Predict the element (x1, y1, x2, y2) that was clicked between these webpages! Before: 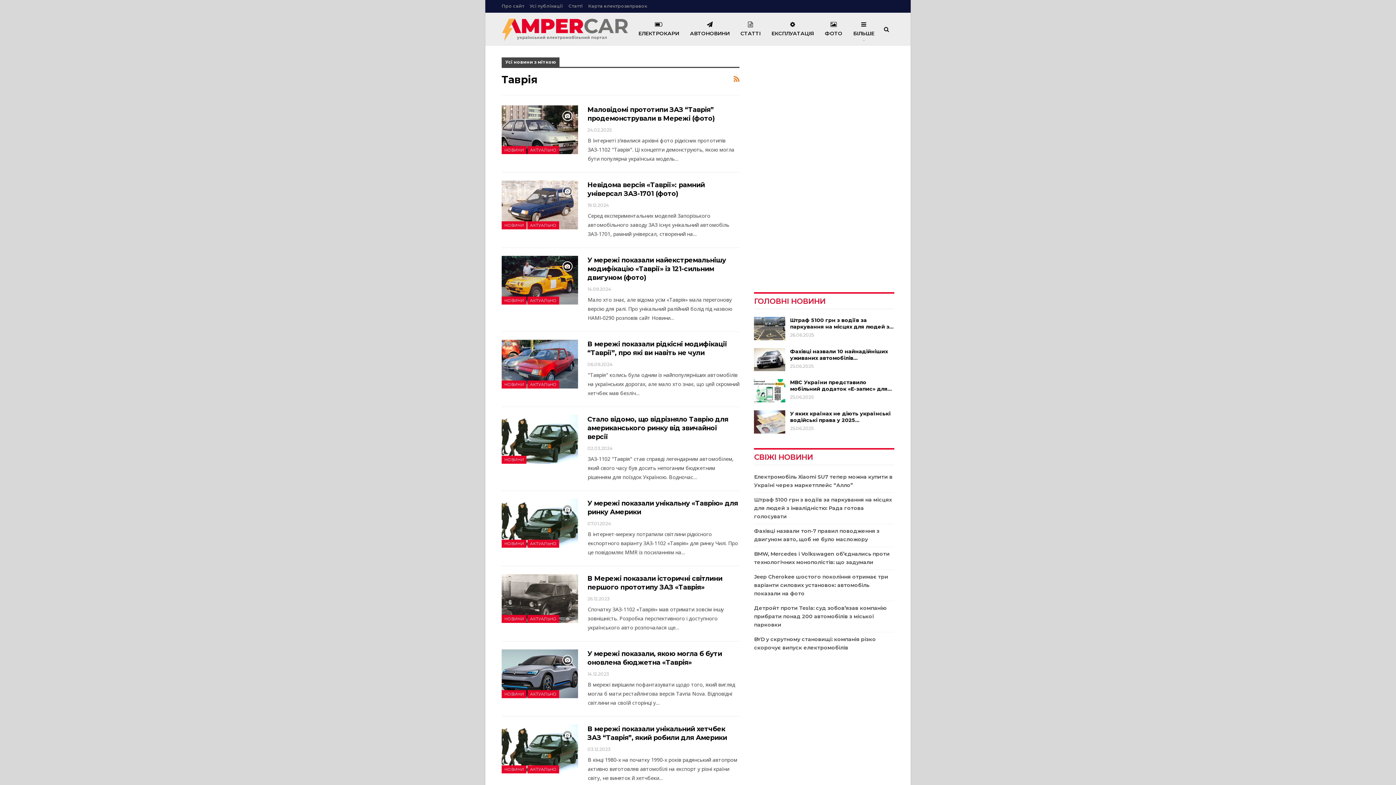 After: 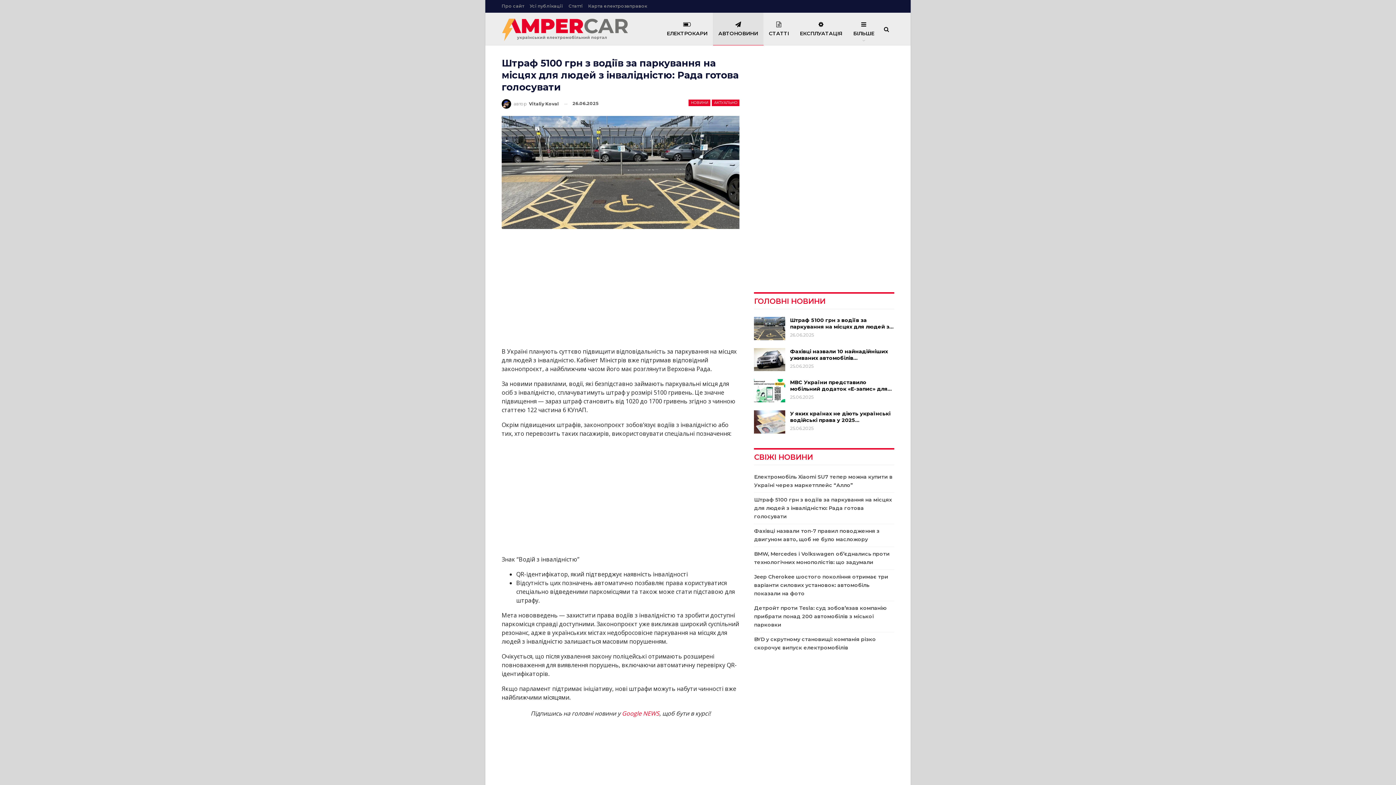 Action: bbox: (754, 317, 785, 340)